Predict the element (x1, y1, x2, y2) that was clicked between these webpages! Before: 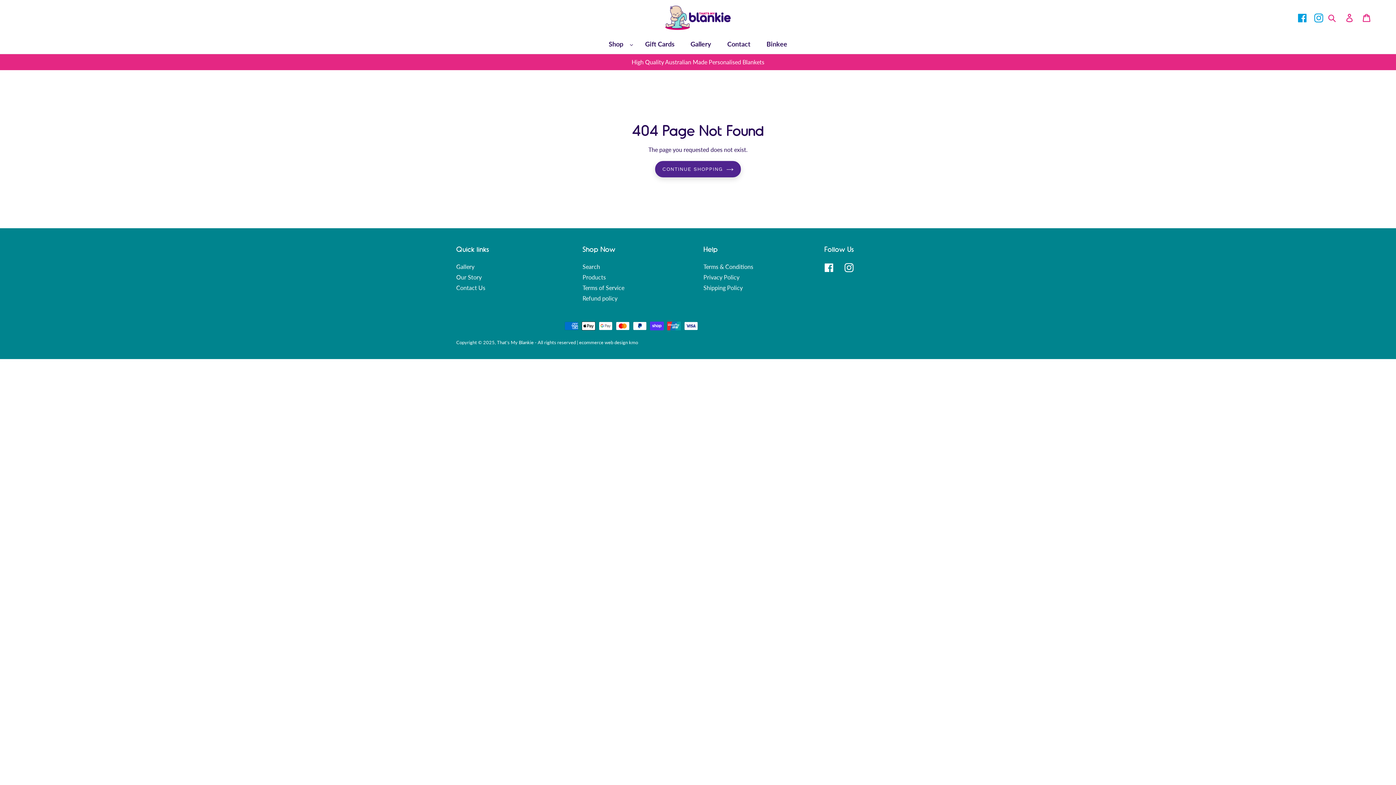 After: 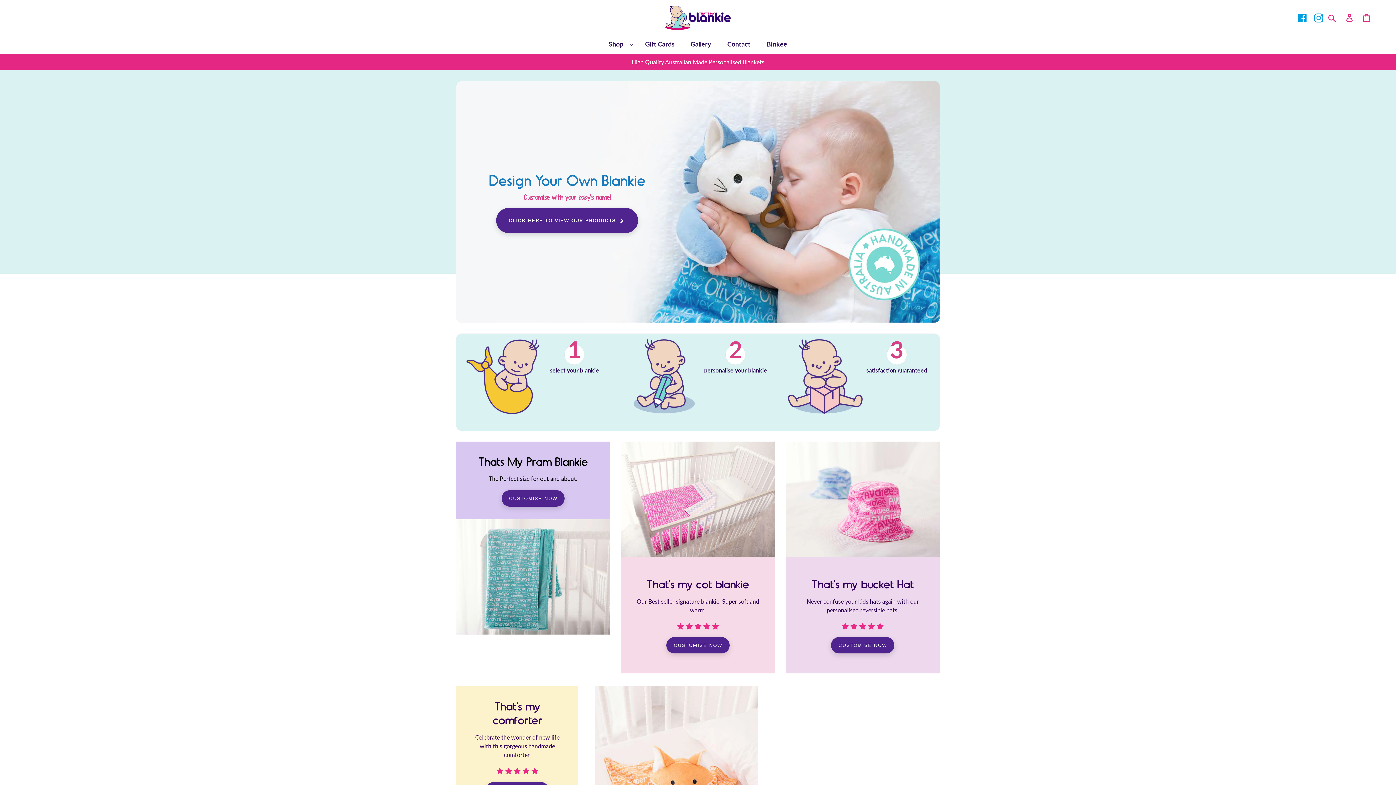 Action: bbox: (497, 339, 533, 345) label: That's My Blankie